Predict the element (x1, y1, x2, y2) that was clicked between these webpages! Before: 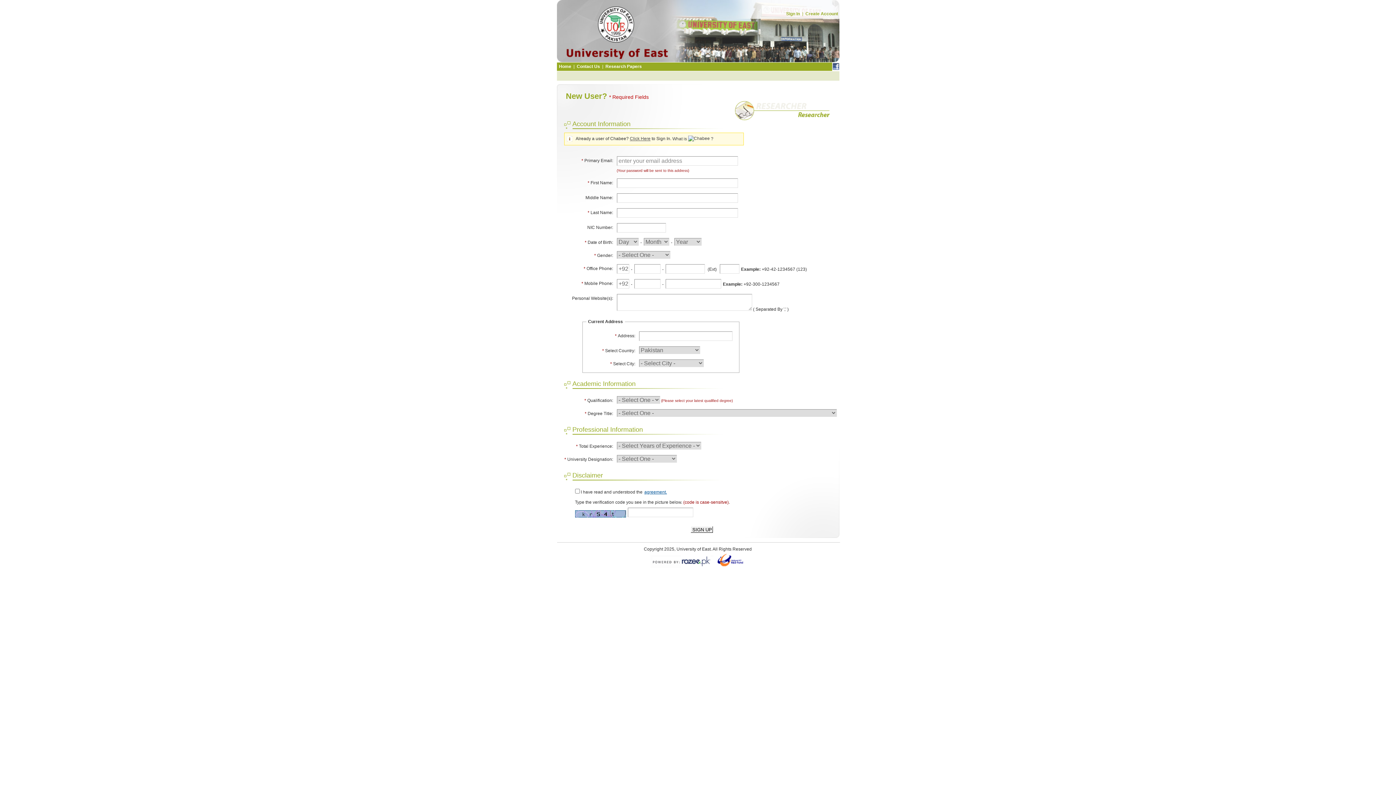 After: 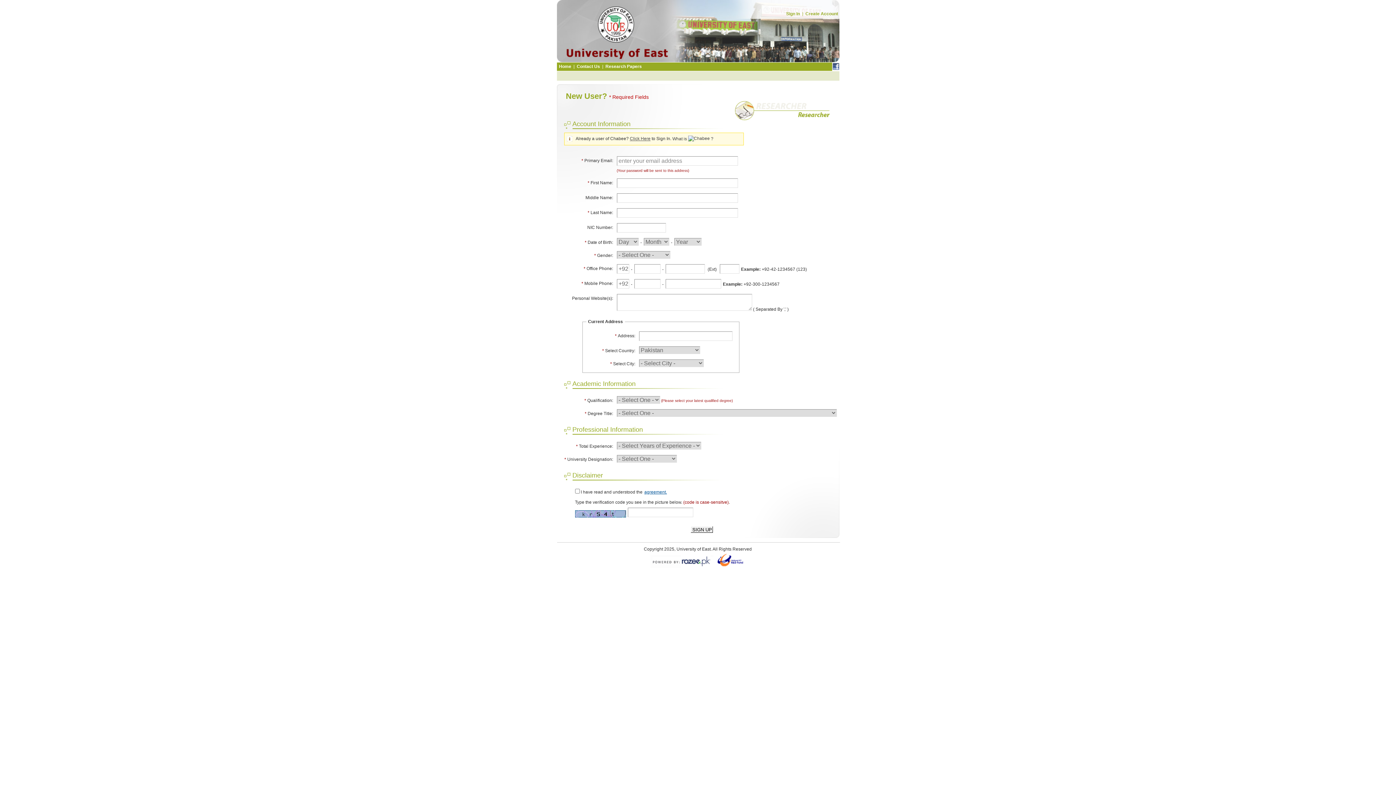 Action: bbox: (650, 564, 713, 569)